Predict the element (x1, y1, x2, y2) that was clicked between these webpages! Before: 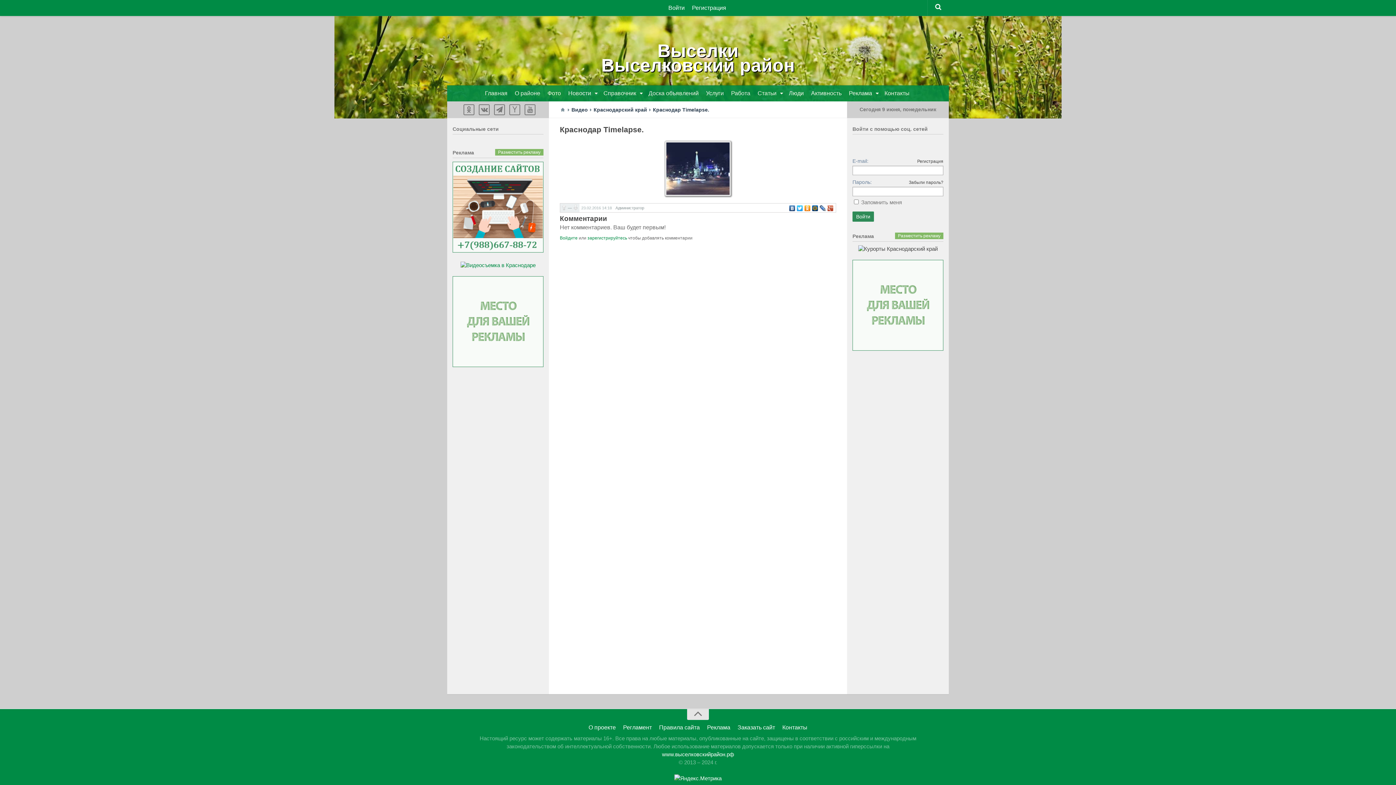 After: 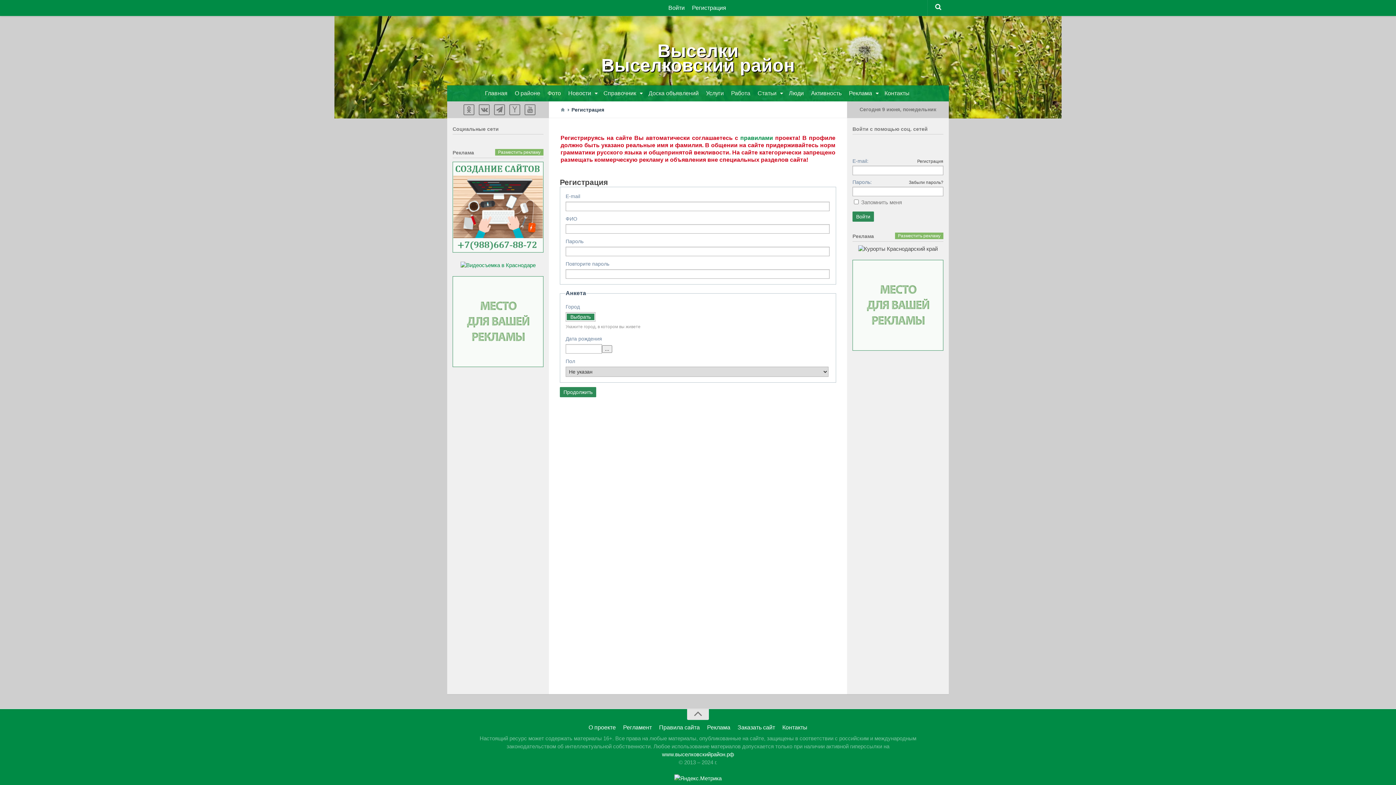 Action: label: зарегистрируйтесь bbox: (587, 235, 627, 240)